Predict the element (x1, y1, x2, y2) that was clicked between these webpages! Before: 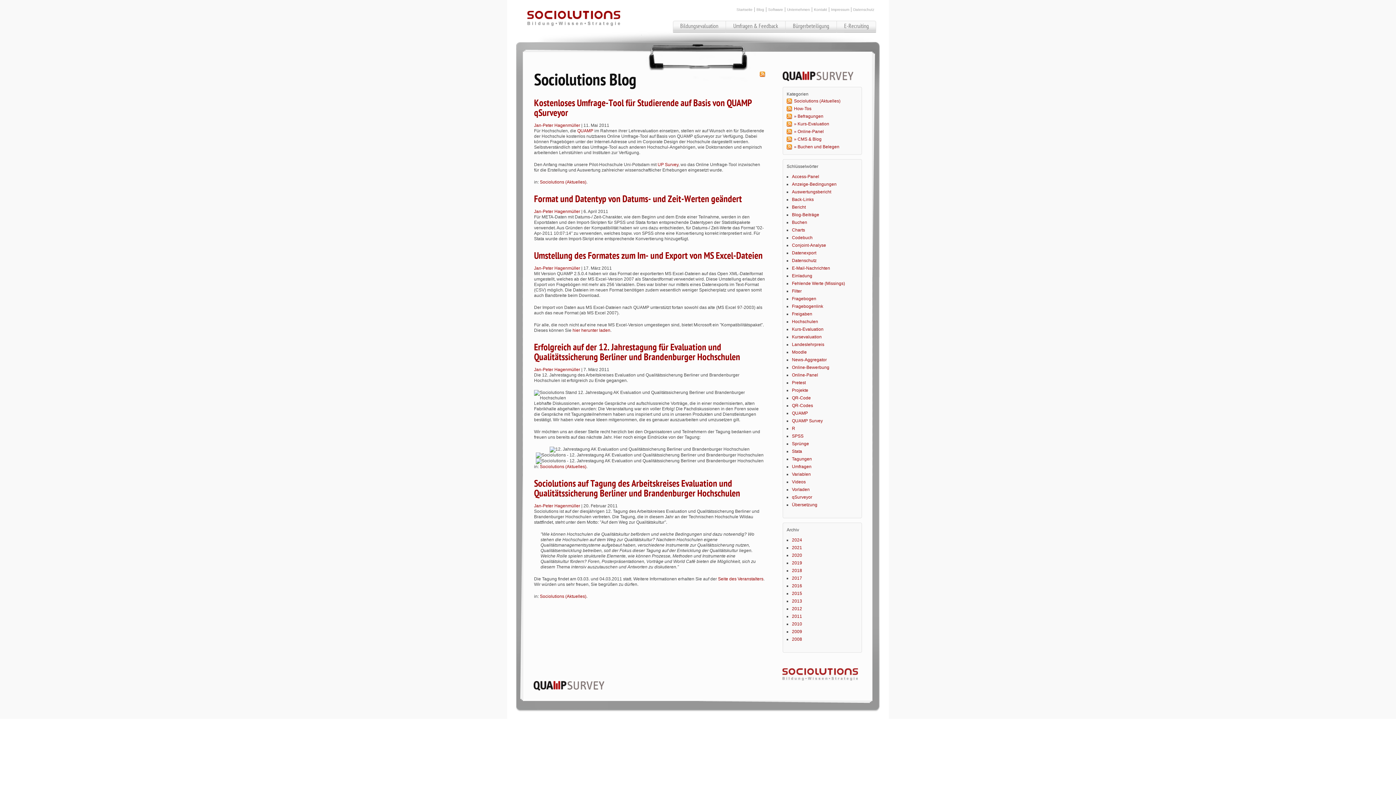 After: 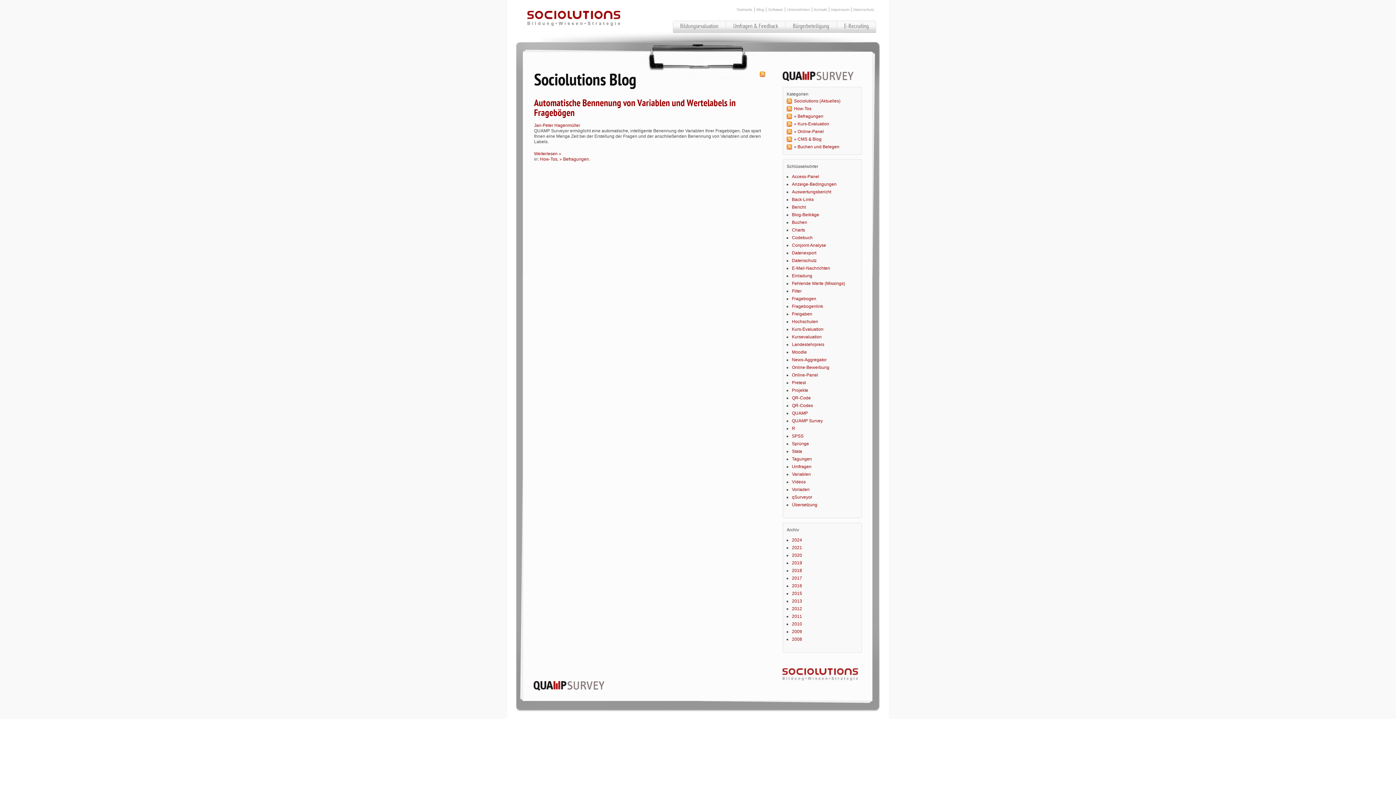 Action: bbox: (792, 235, 812, 240) label: Codebuch